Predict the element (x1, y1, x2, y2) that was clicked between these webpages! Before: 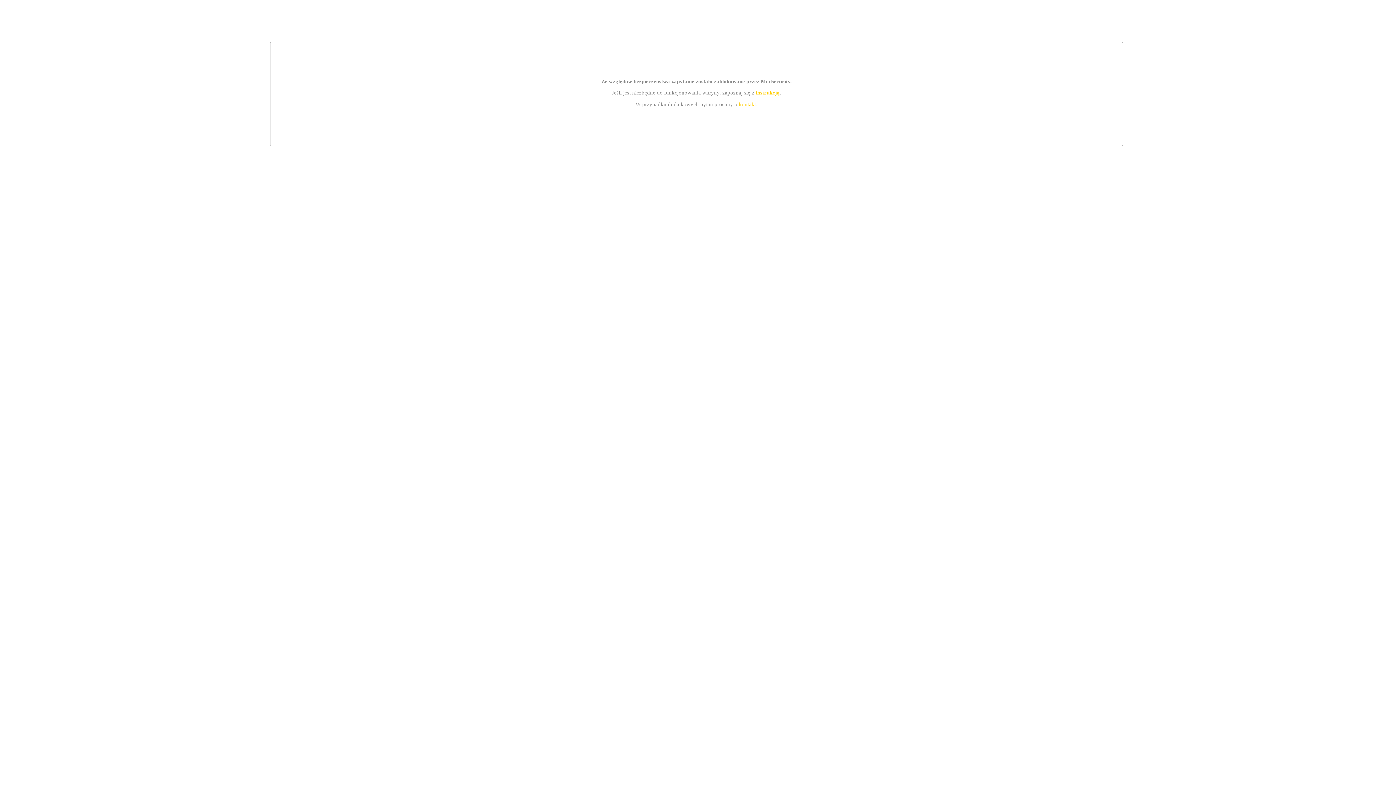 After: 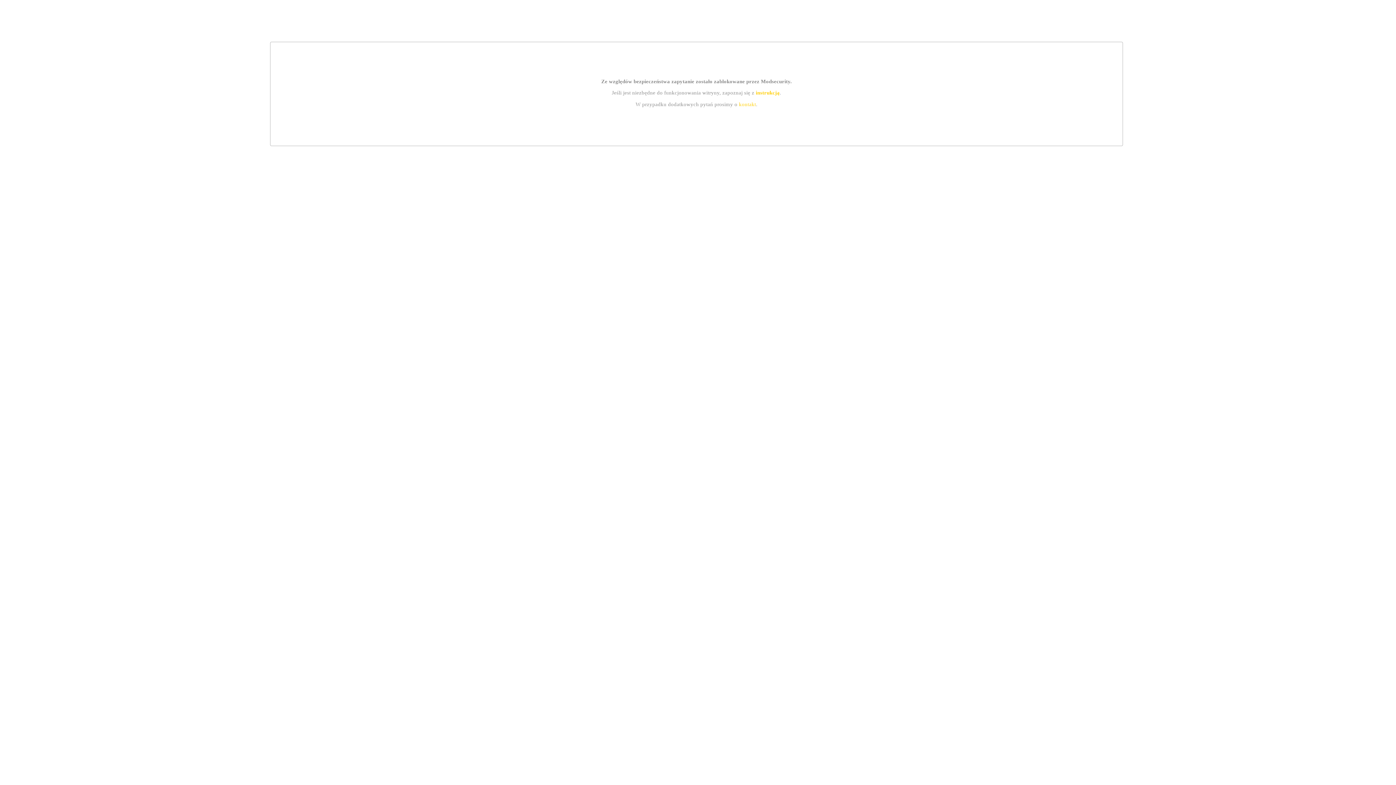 Action: bbox: (739, 101, 756, 107) label: kontakt